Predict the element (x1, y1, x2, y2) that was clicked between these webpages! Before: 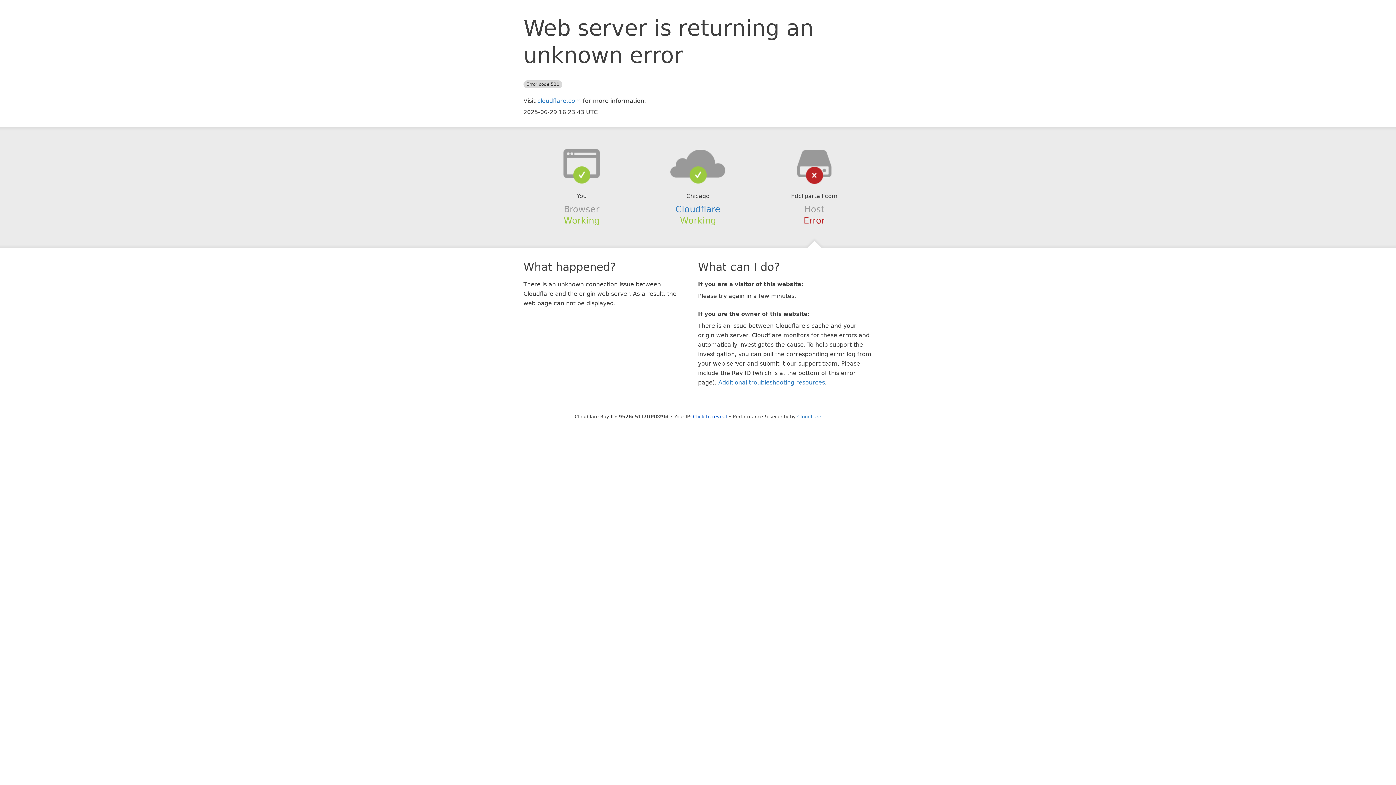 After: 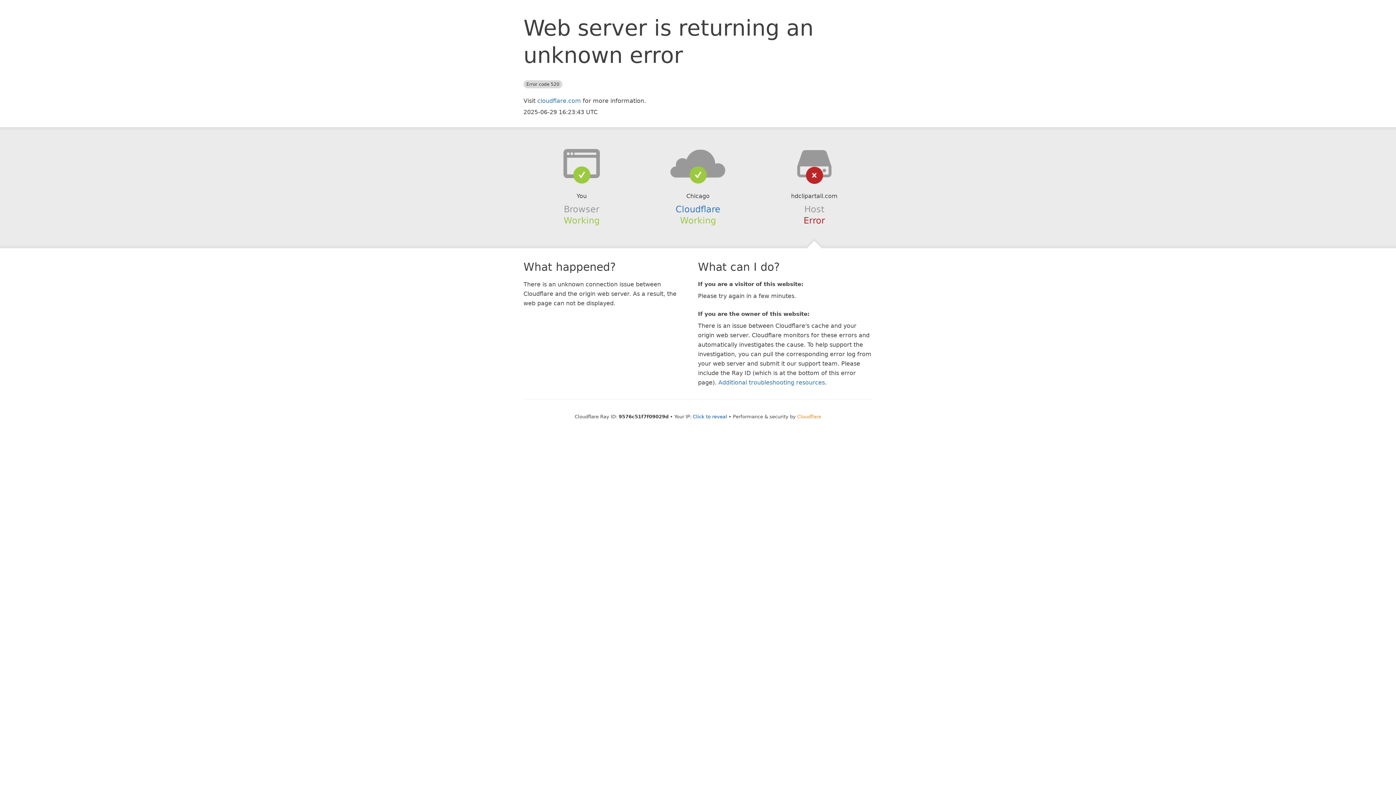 Action: label: Cloudflare bbox: (797, 414, 821, 419)